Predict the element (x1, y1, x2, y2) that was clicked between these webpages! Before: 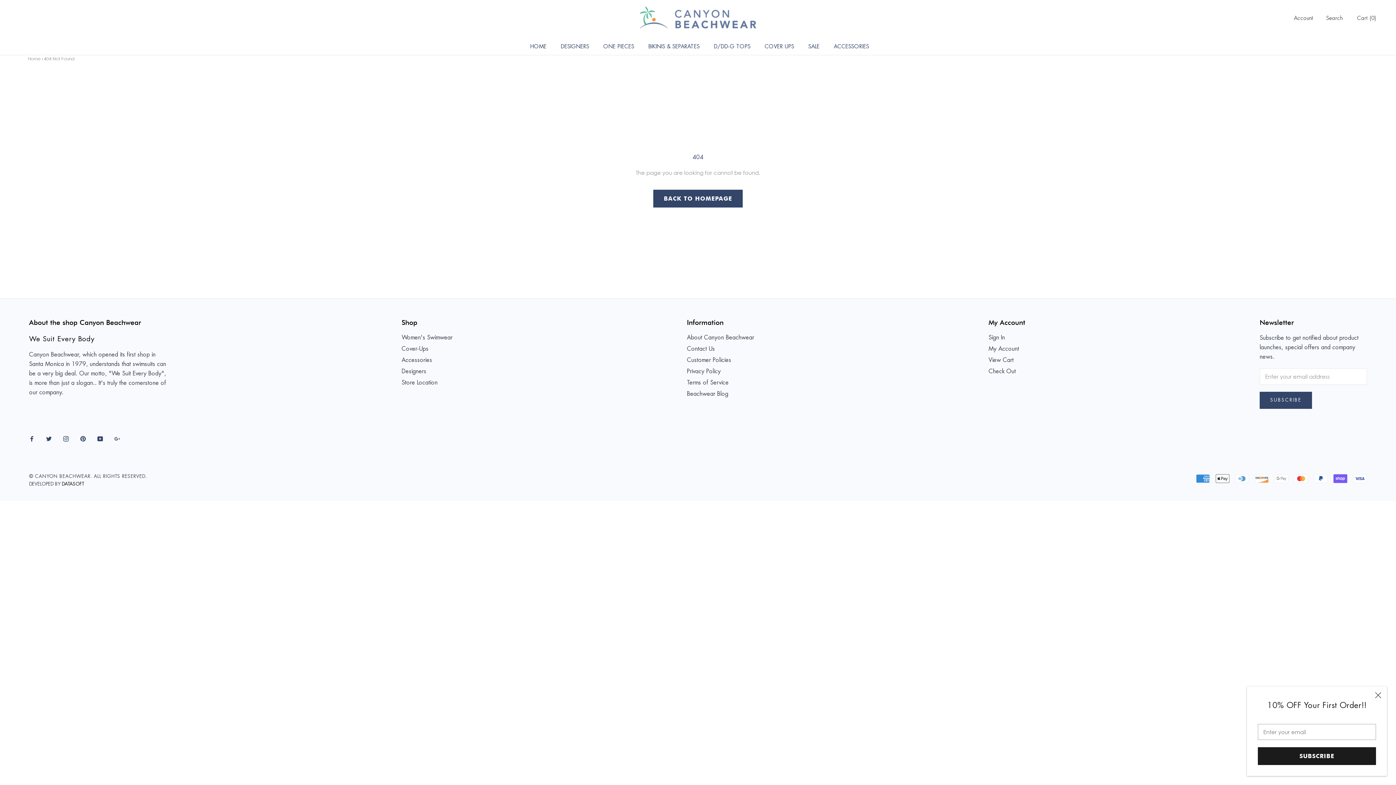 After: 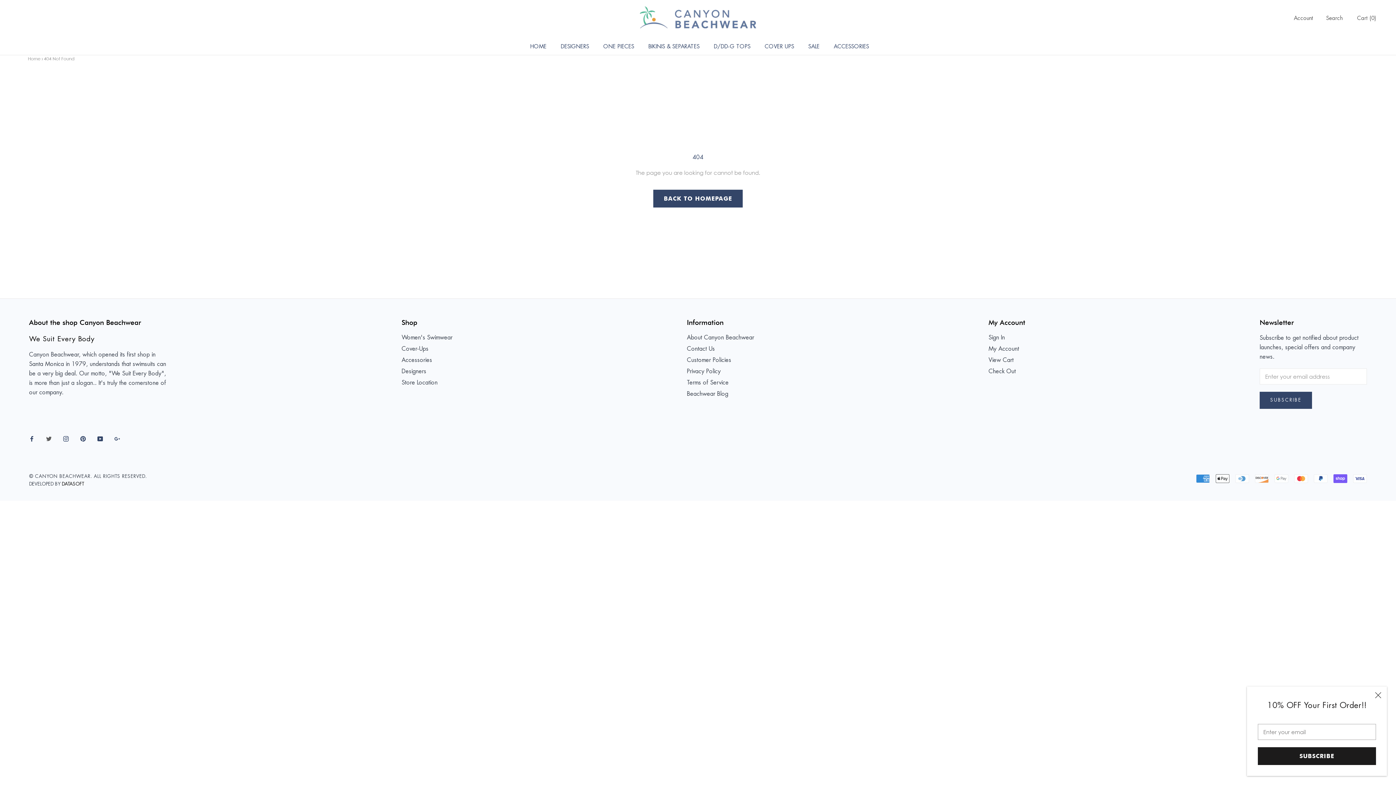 Action: label: Twitter bbox: (46, 433, 51, 442)